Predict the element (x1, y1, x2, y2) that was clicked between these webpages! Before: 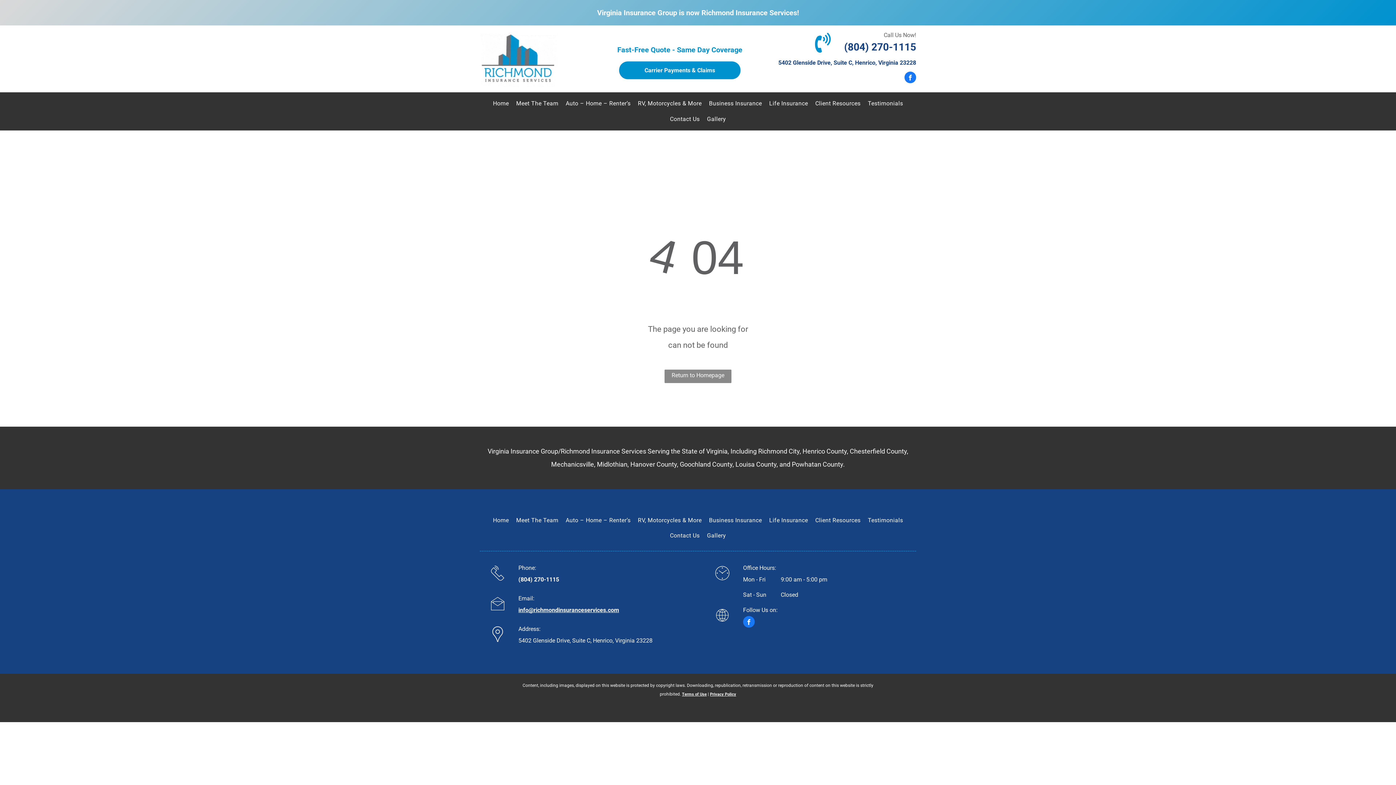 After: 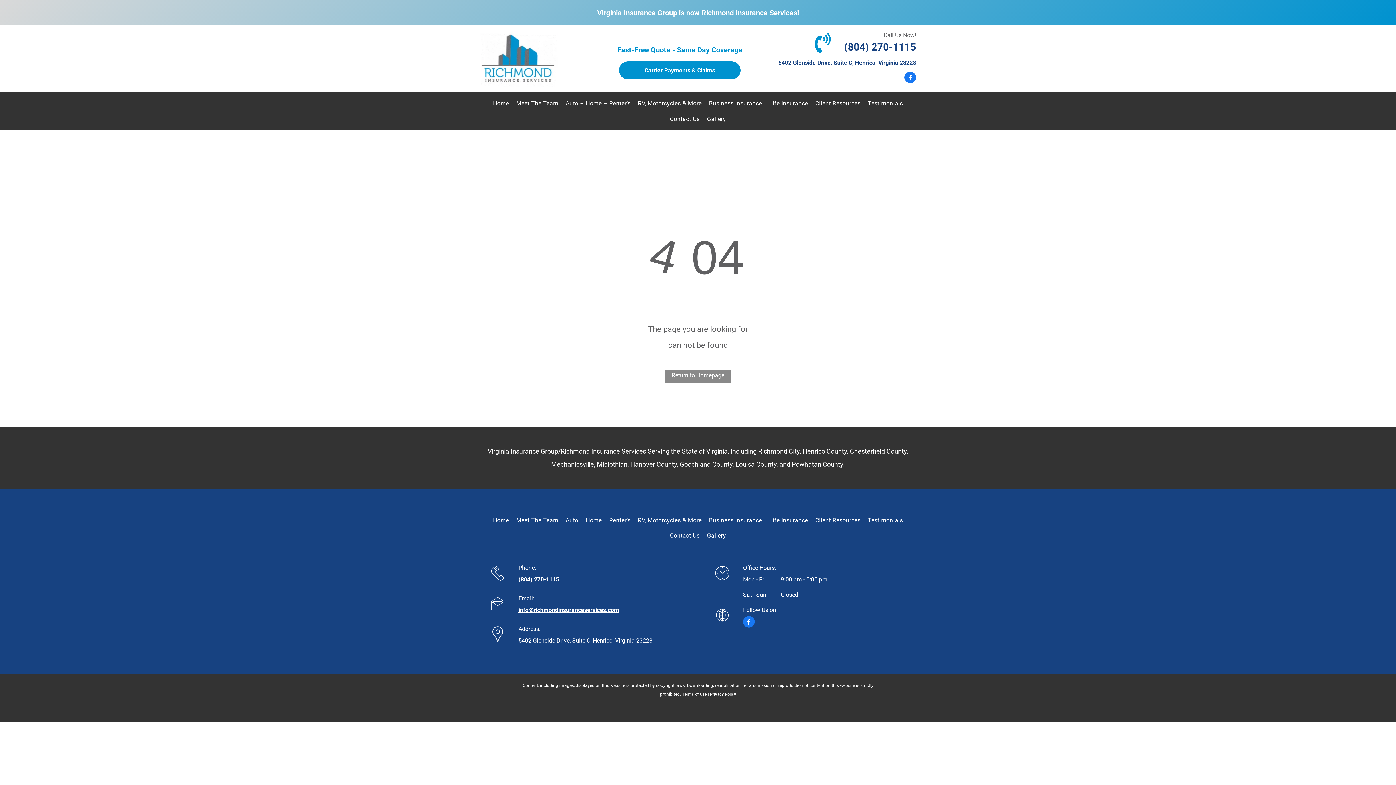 Action: bbox: (743, 616, 754, 629) label: facebook